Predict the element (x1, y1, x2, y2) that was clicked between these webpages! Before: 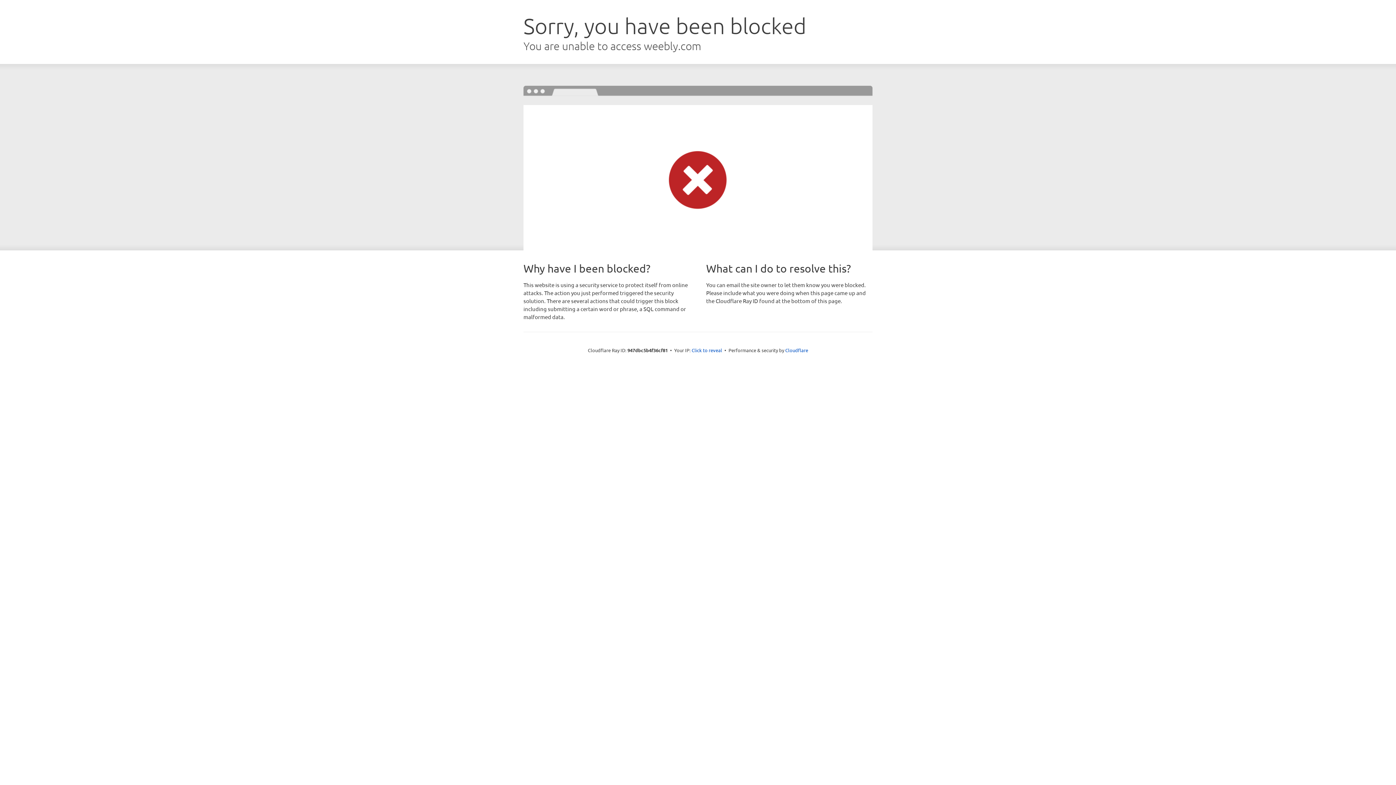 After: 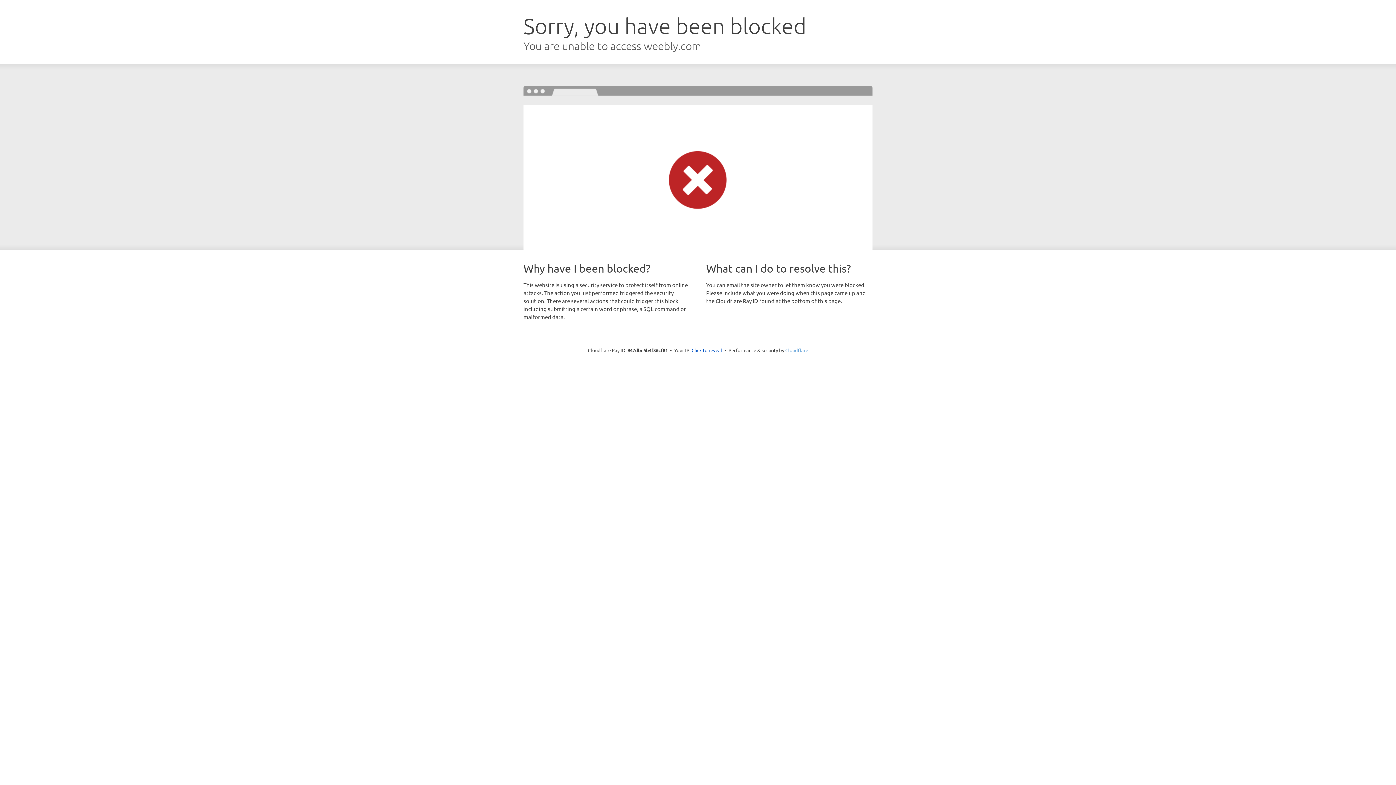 Action: label: Cloudflare bbox: (785, 347, 808, 353)